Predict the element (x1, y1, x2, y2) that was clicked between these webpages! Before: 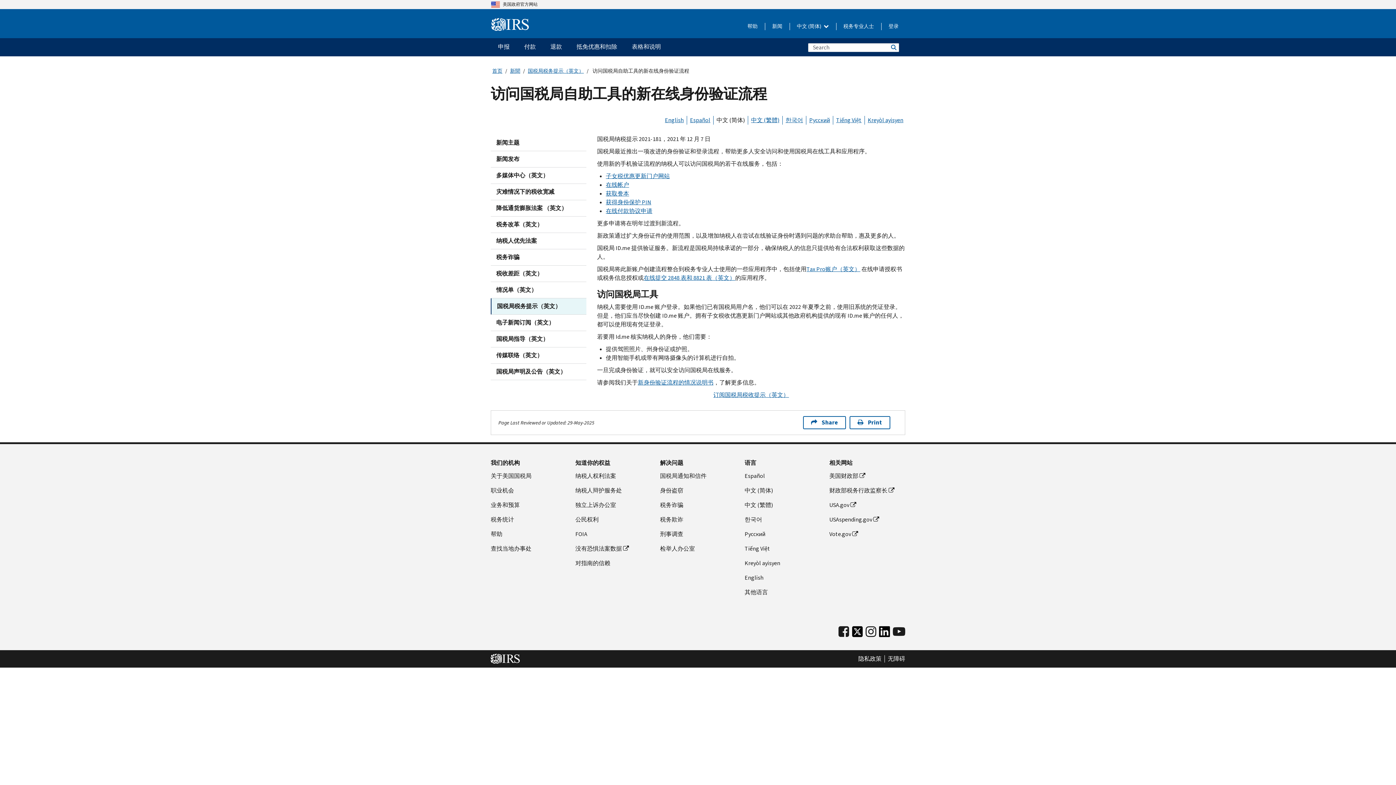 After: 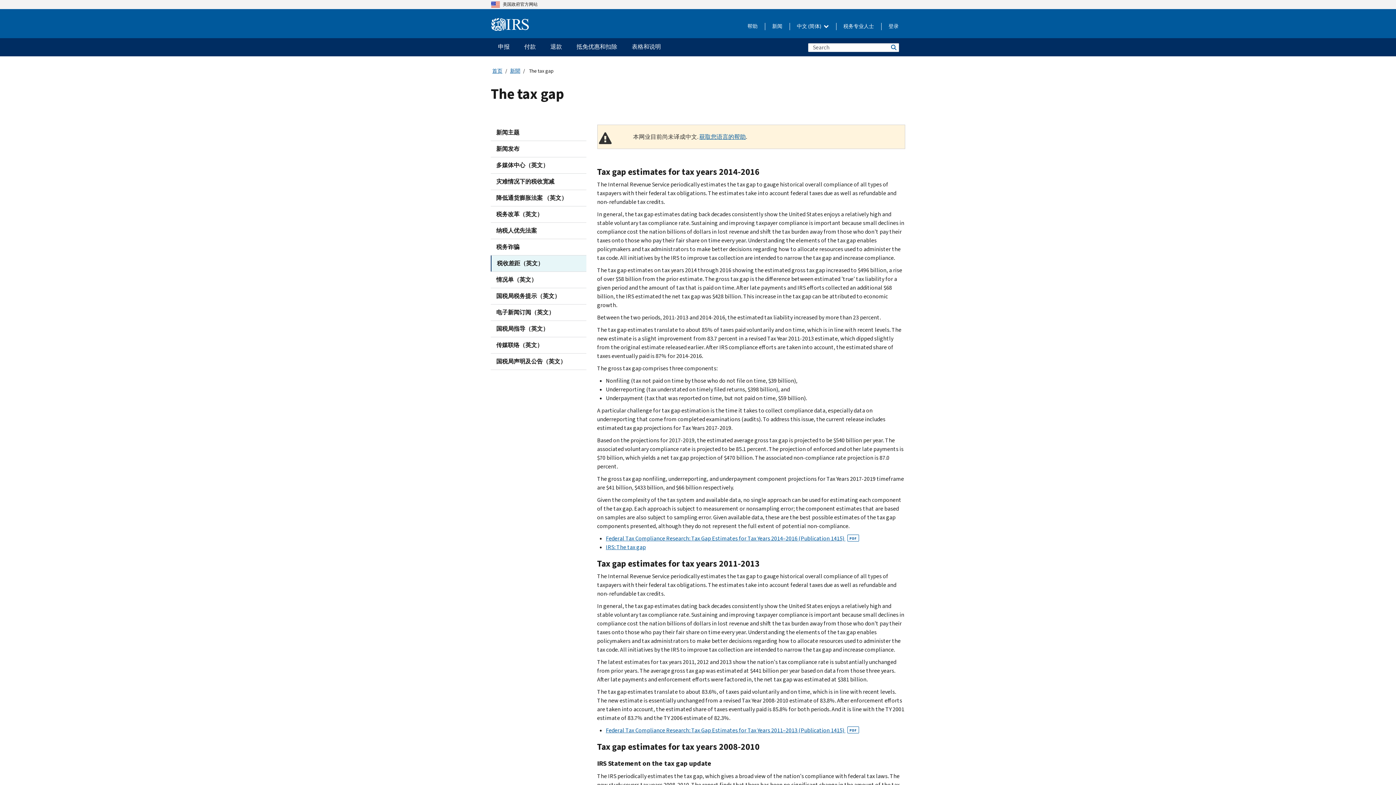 Action: bbox: (490, 265, 586, 281) label: 税收差距（英文）